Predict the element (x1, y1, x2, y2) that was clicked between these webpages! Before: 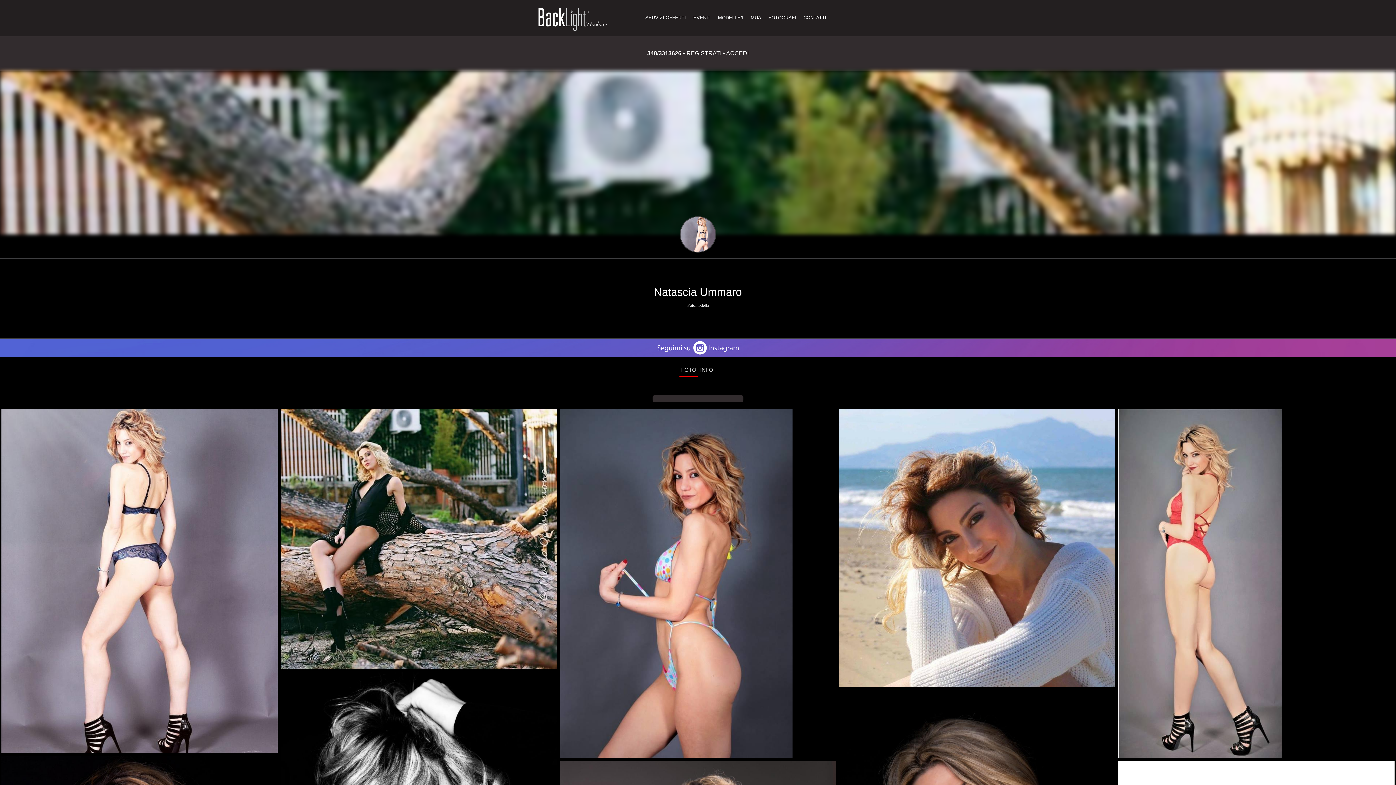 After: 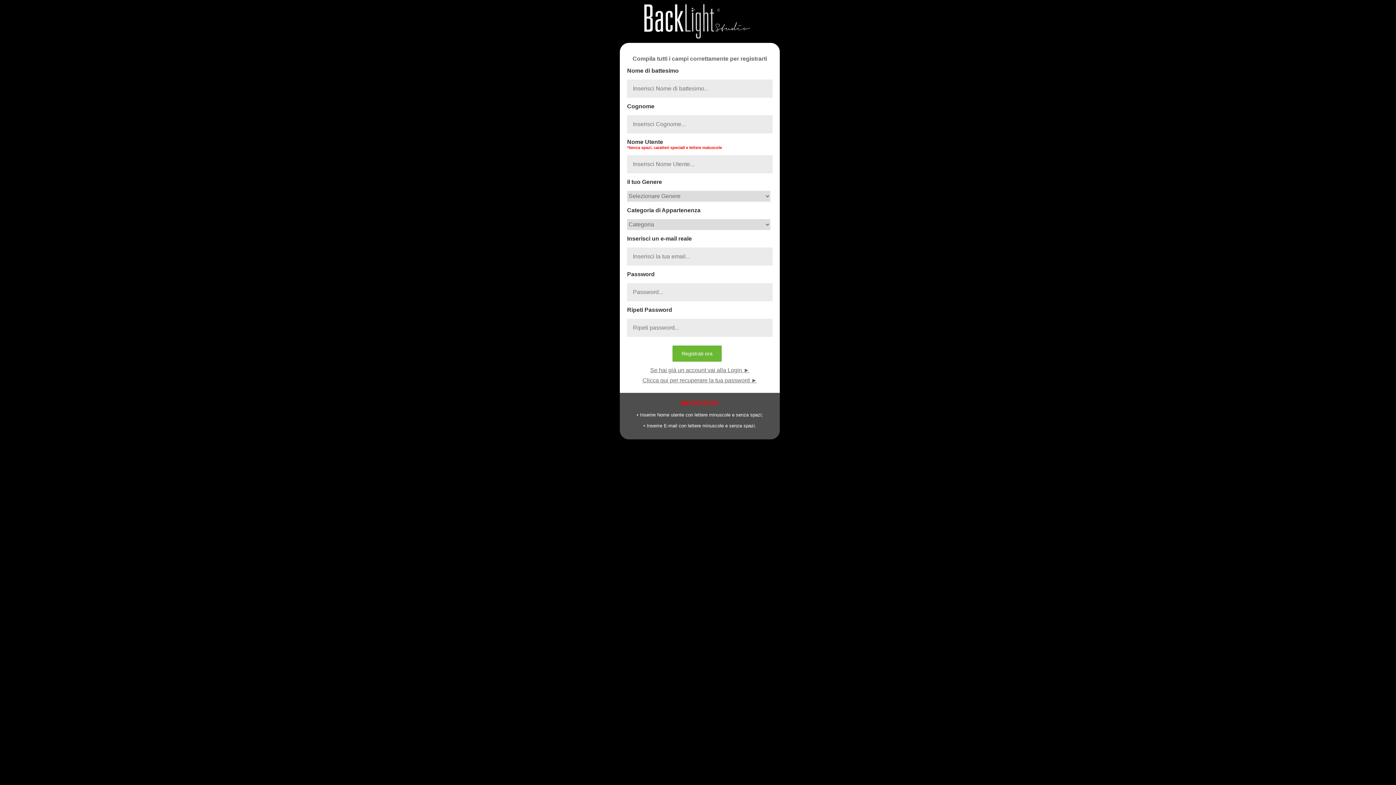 Action: bbox: (686, 50, 721, 56) label: REGISTRATI